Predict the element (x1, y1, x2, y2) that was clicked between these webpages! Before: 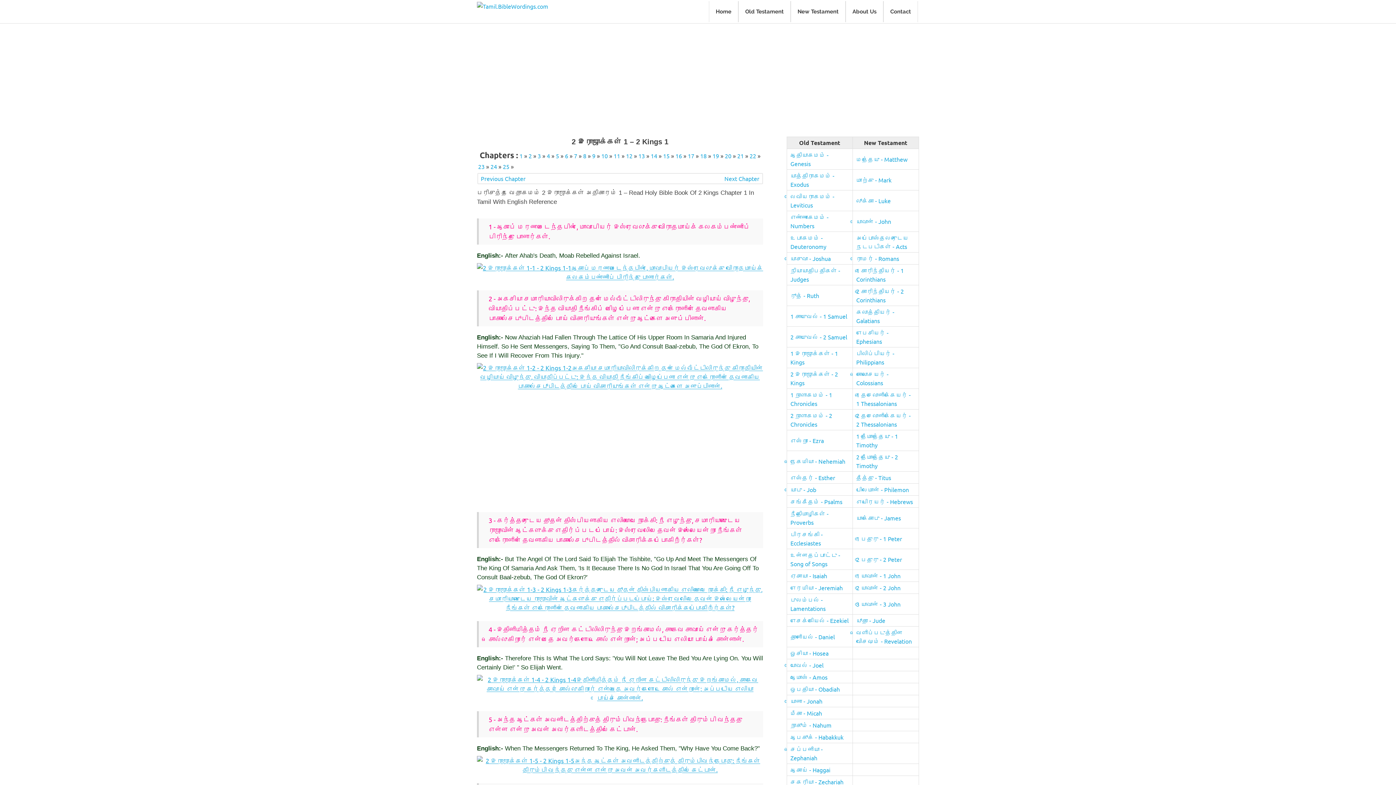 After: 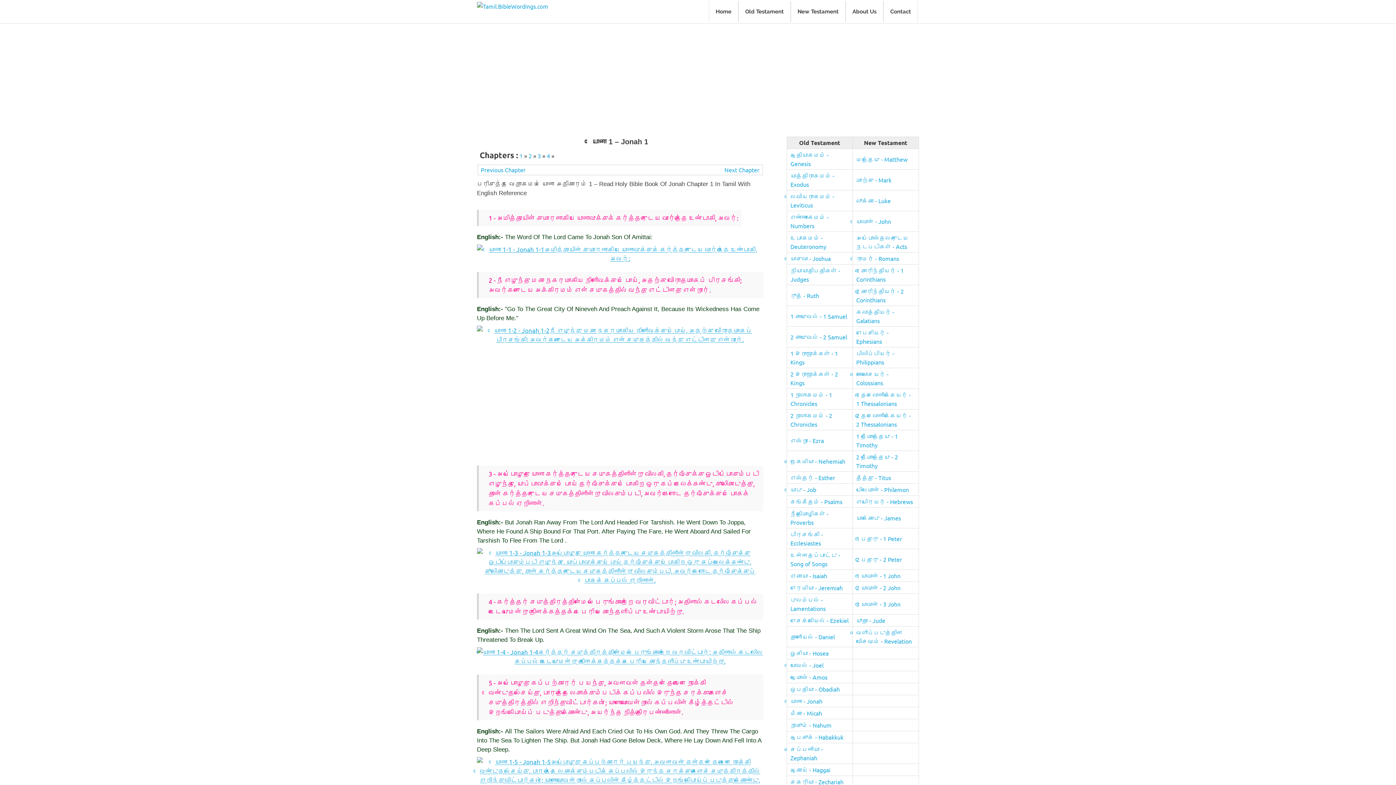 Action: label: யோனா - Jonah bbox: (790, 697, 822, 705)